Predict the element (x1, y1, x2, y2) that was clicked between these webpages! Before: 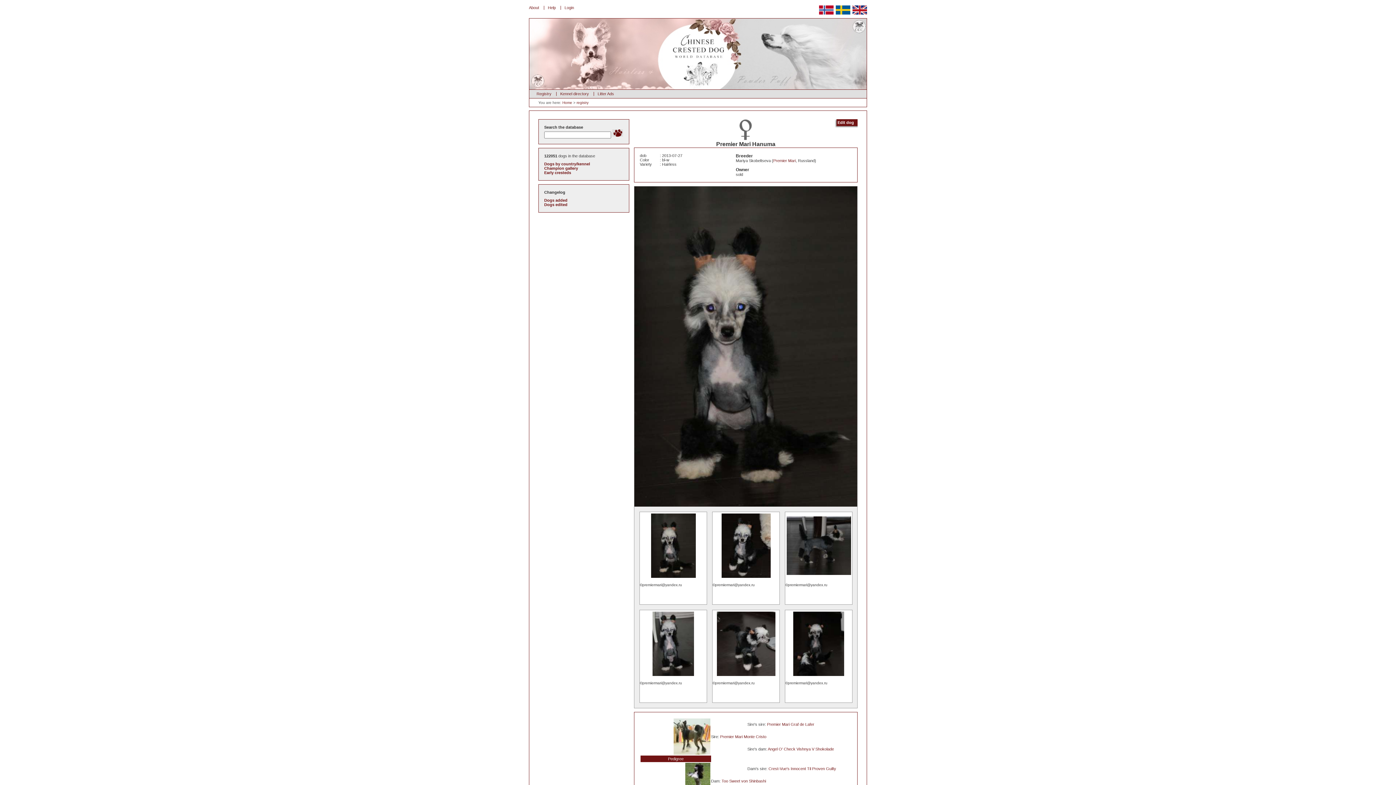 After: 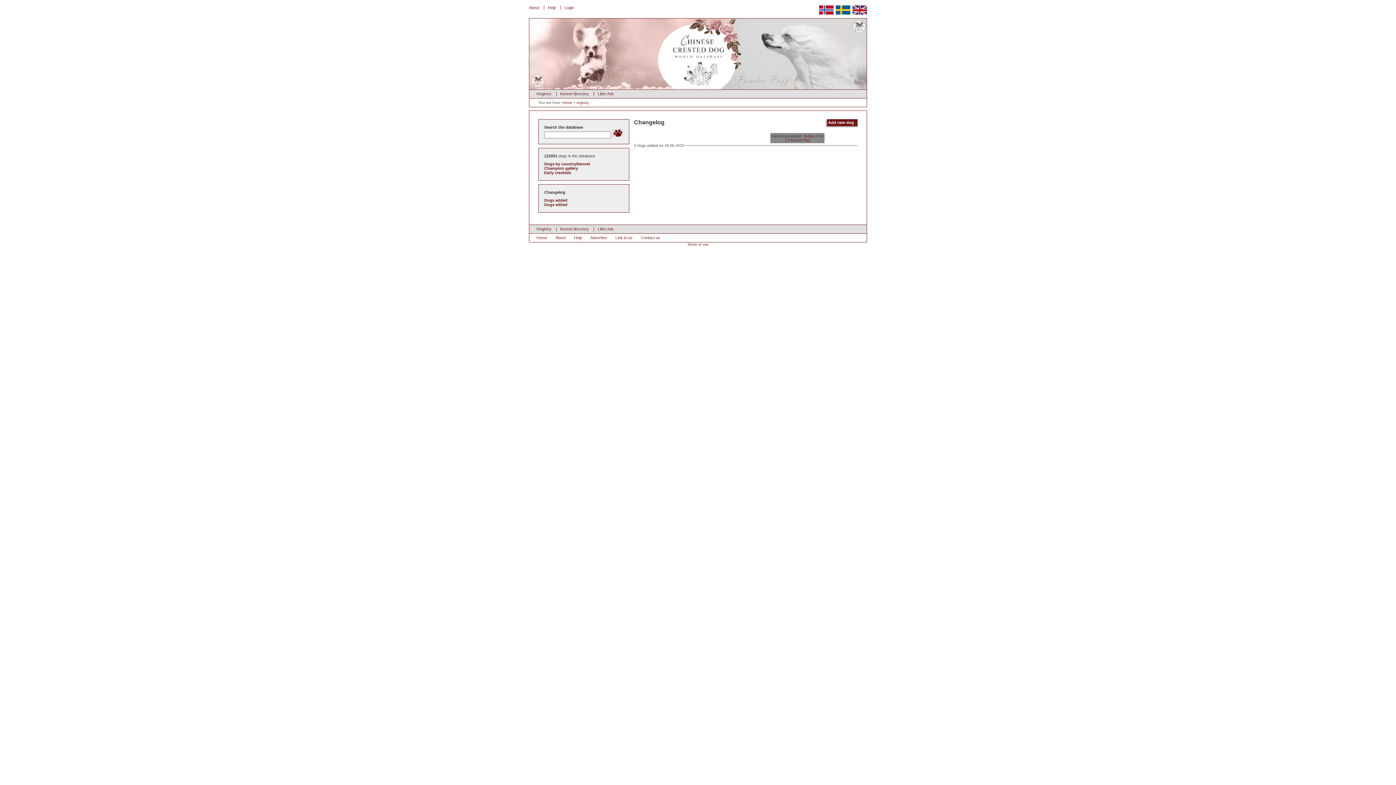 Action: bbox: (544, 198, 567, 202) label: Dogs added